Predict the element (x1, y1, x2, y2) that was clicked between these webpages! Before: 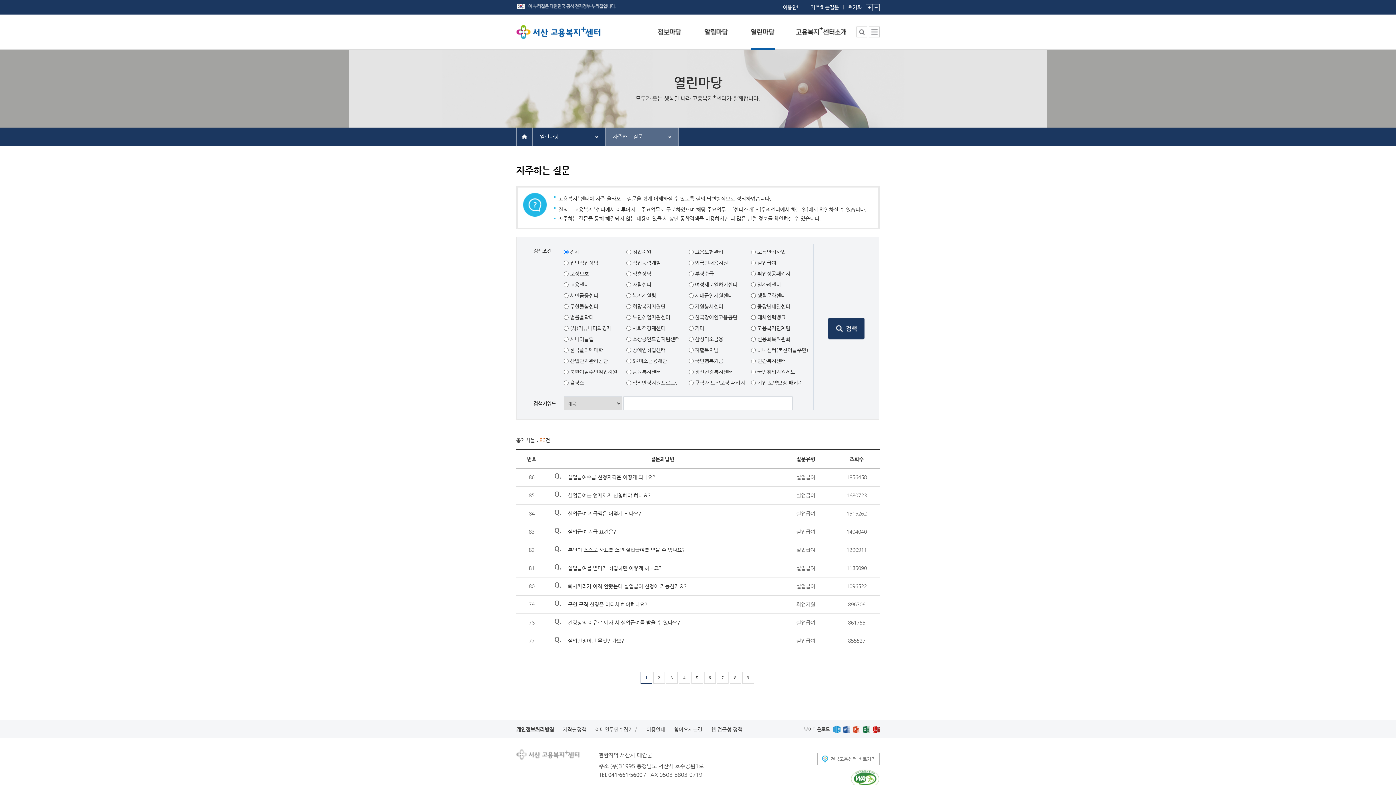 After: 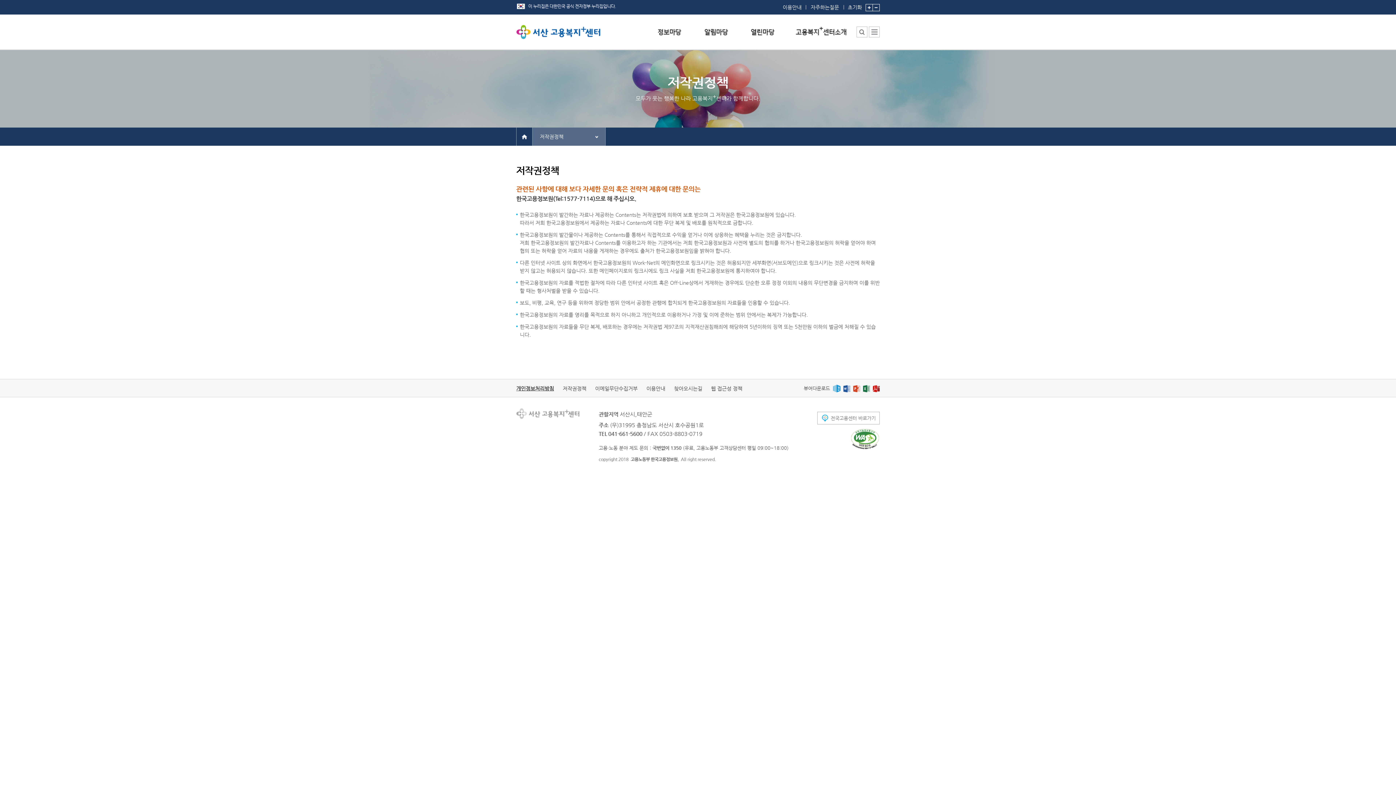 Action: bbox: (562, 726, 586, 732) label: 저작권정책